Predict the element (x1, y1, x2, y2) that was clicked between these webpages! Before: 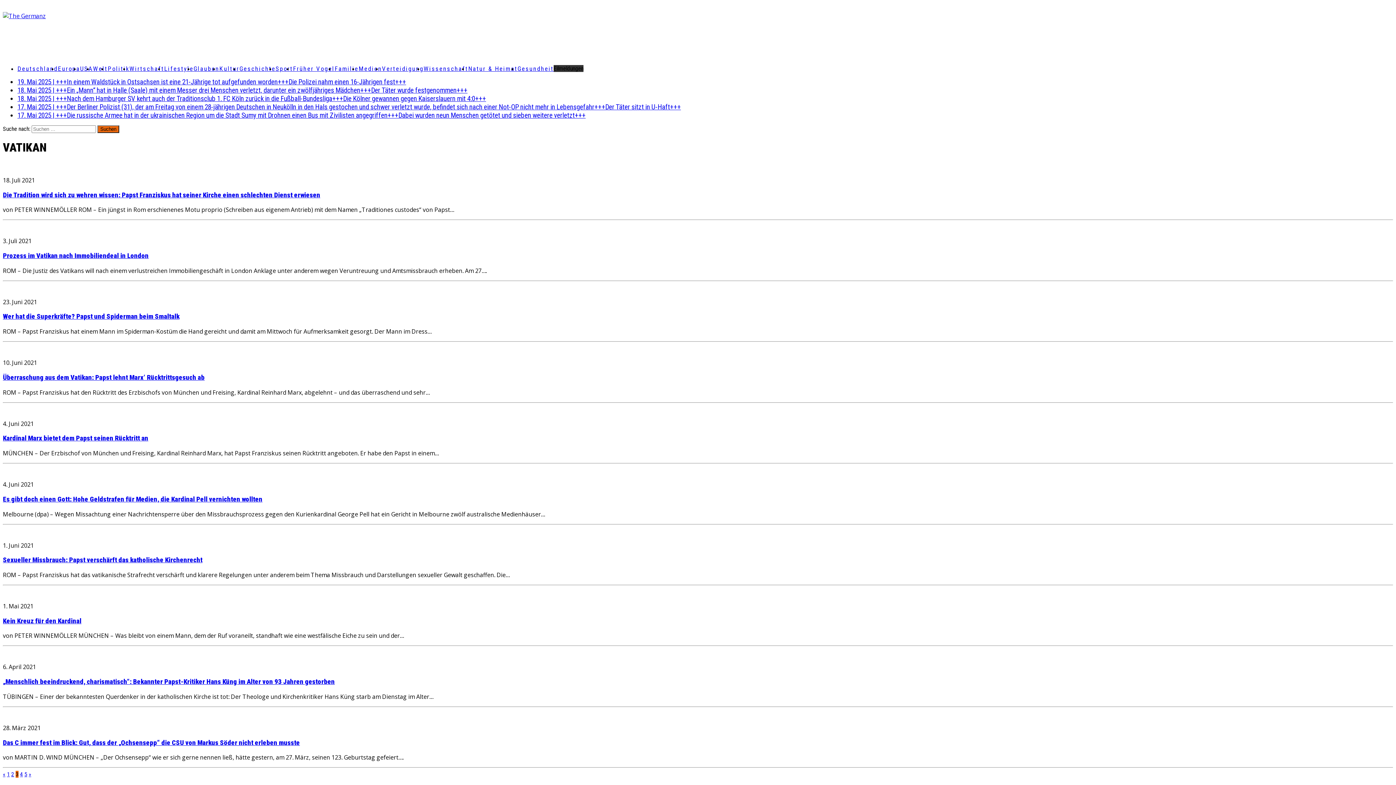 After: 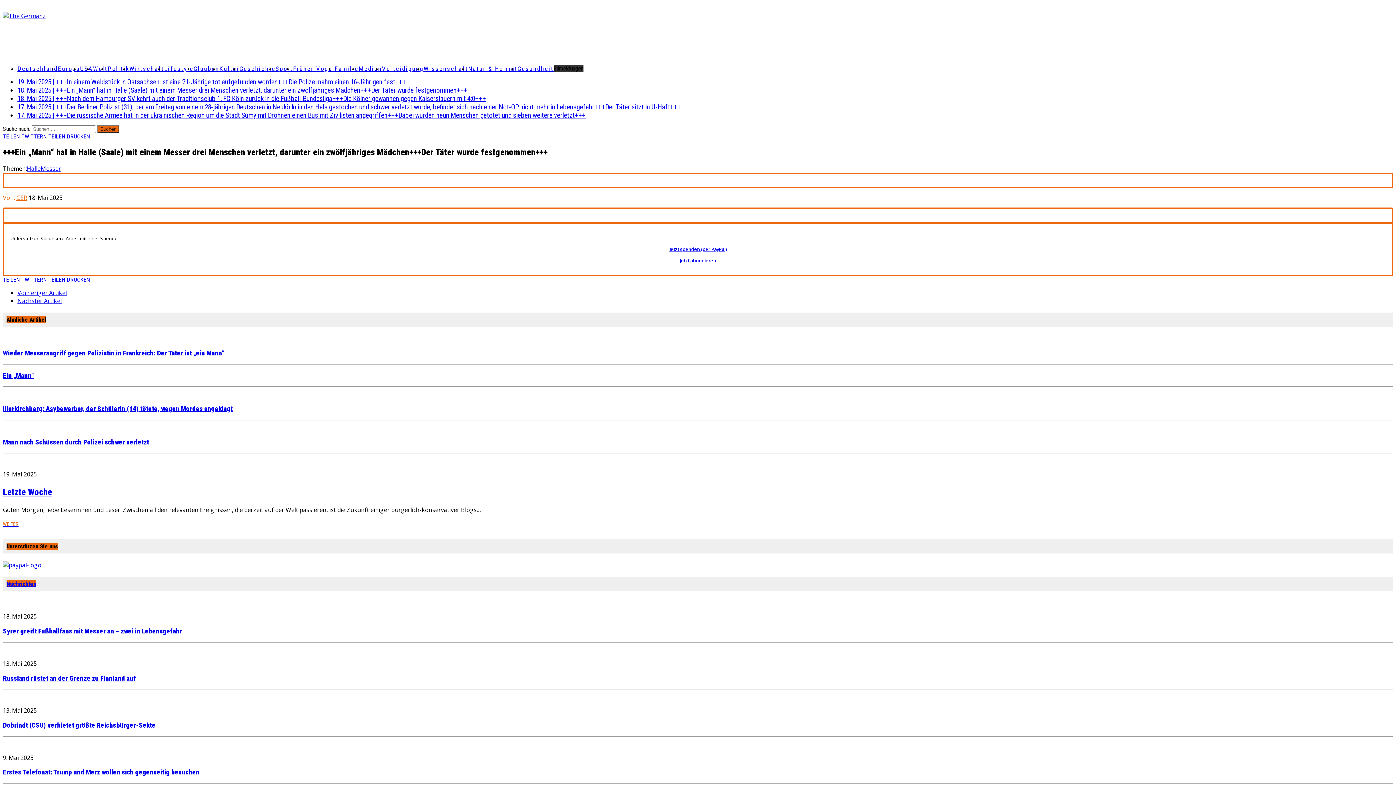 Action: label: 18. Mai 2025 | +++Ein „Mann“ hat in Halle (Saale) mit einem Messer drei Menschen verletzt, darunter ein zwölfjähriges Mädchen+++Der Täter wurde festgenommen+++ bbox: (17, 86, 467, 94)